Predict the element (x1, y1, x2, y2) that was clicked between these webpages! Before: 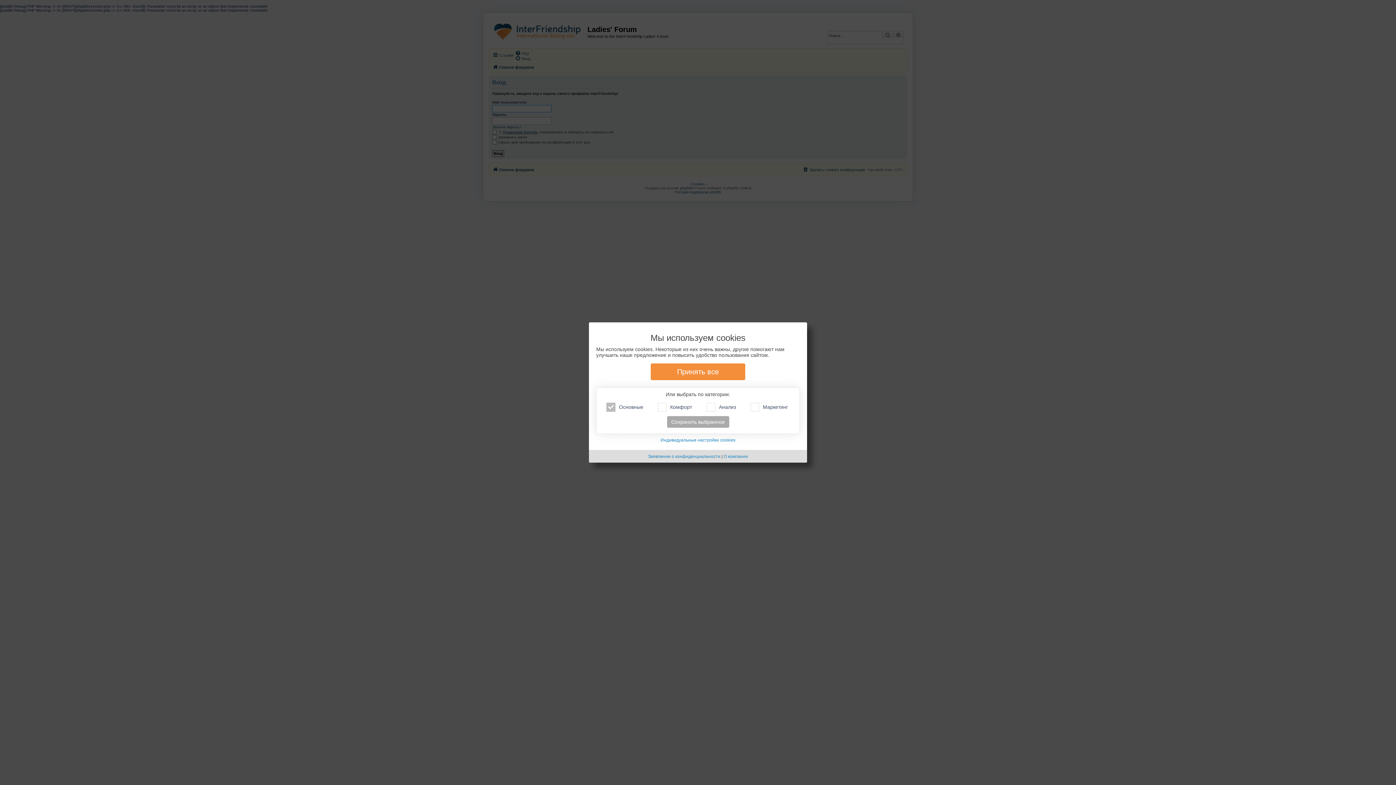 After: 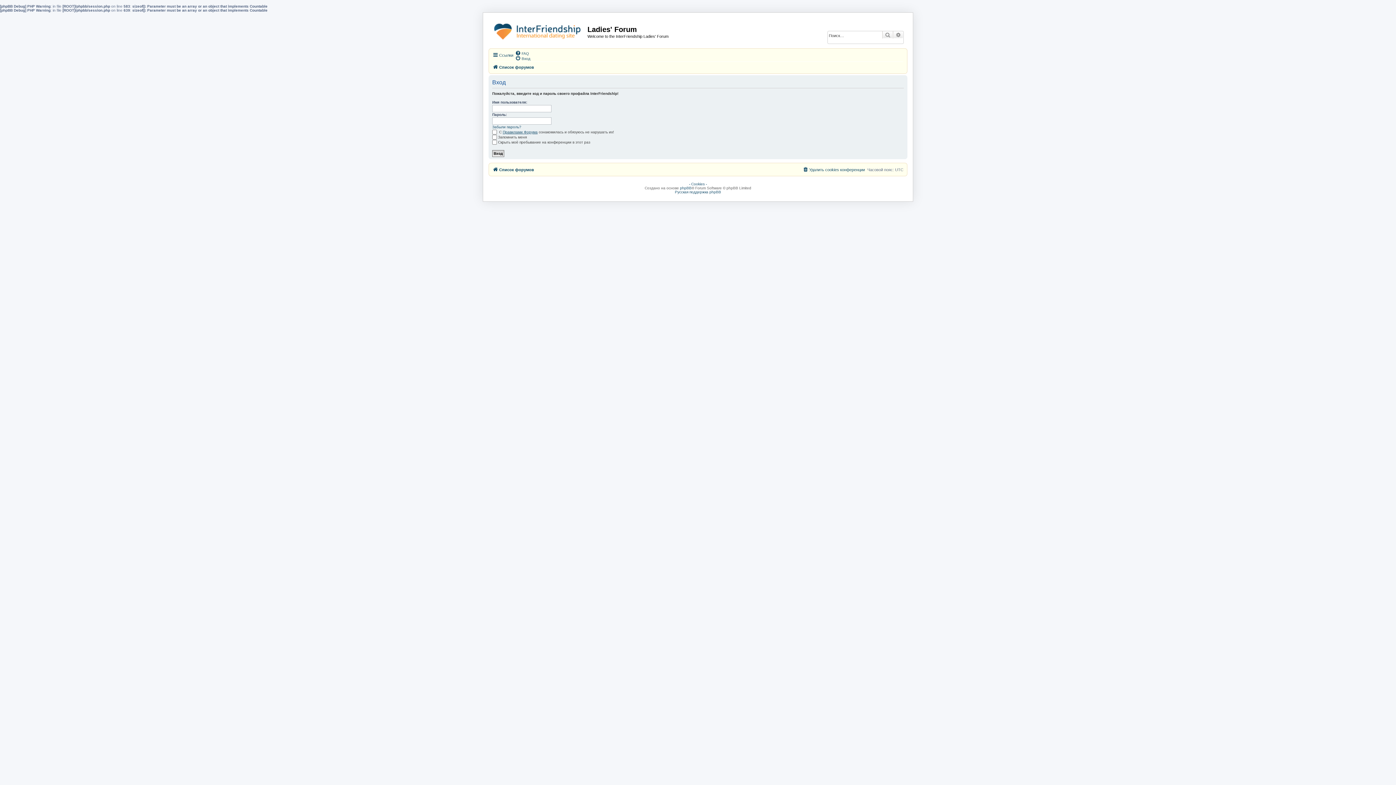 Action: bbox: (667, 416, 729, 428) label: Сохранить выбранное